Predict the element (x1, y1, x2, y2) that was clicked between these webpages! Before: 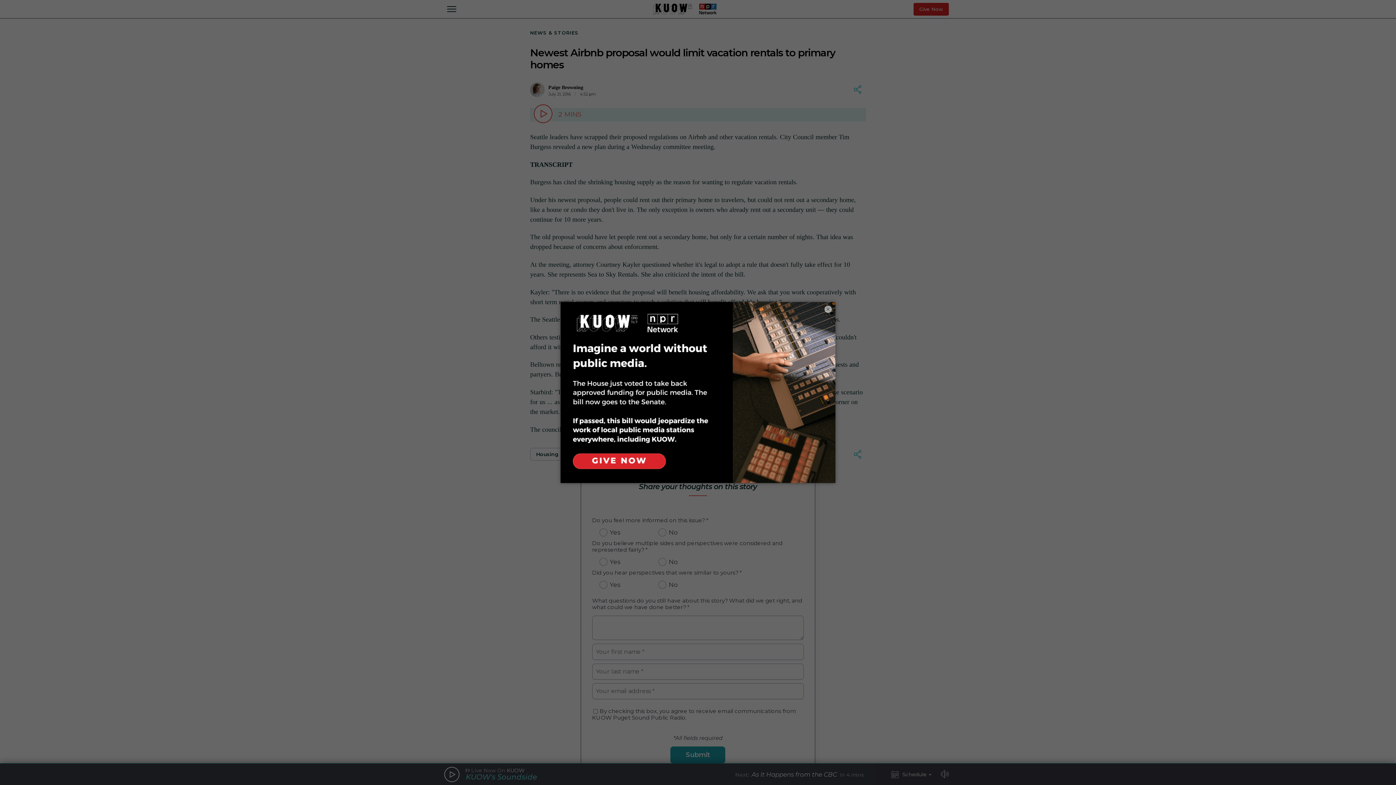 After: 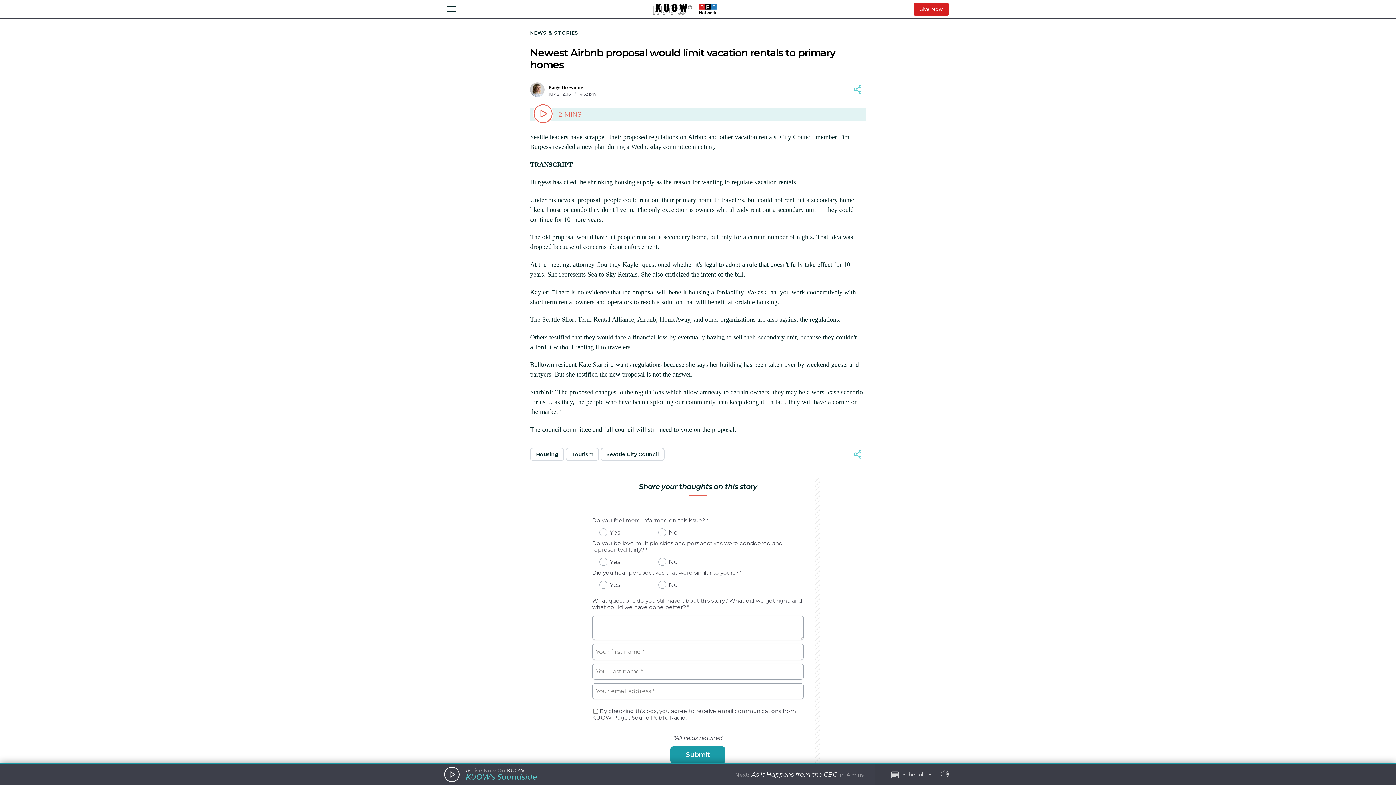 Action: bbox: (824, 305, 832, 313) label: ×